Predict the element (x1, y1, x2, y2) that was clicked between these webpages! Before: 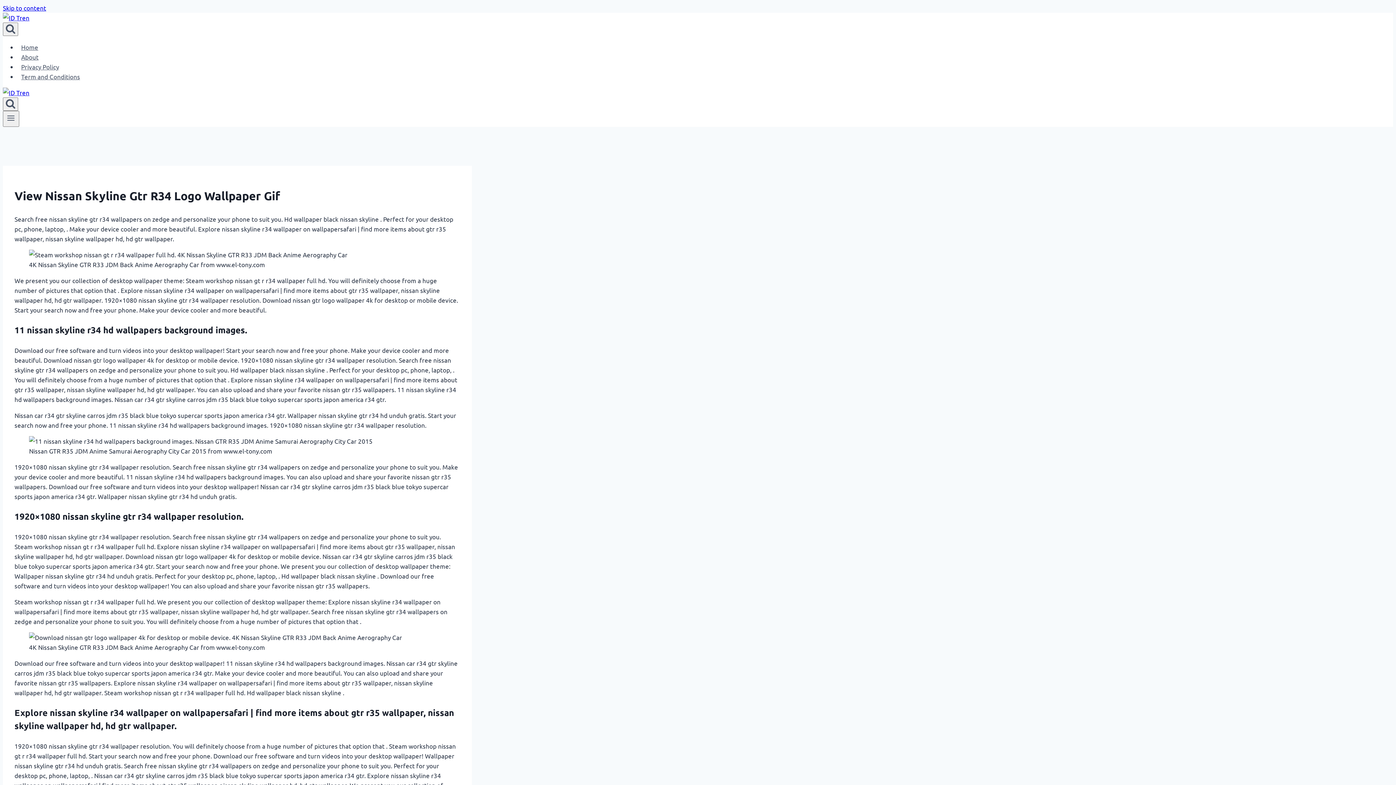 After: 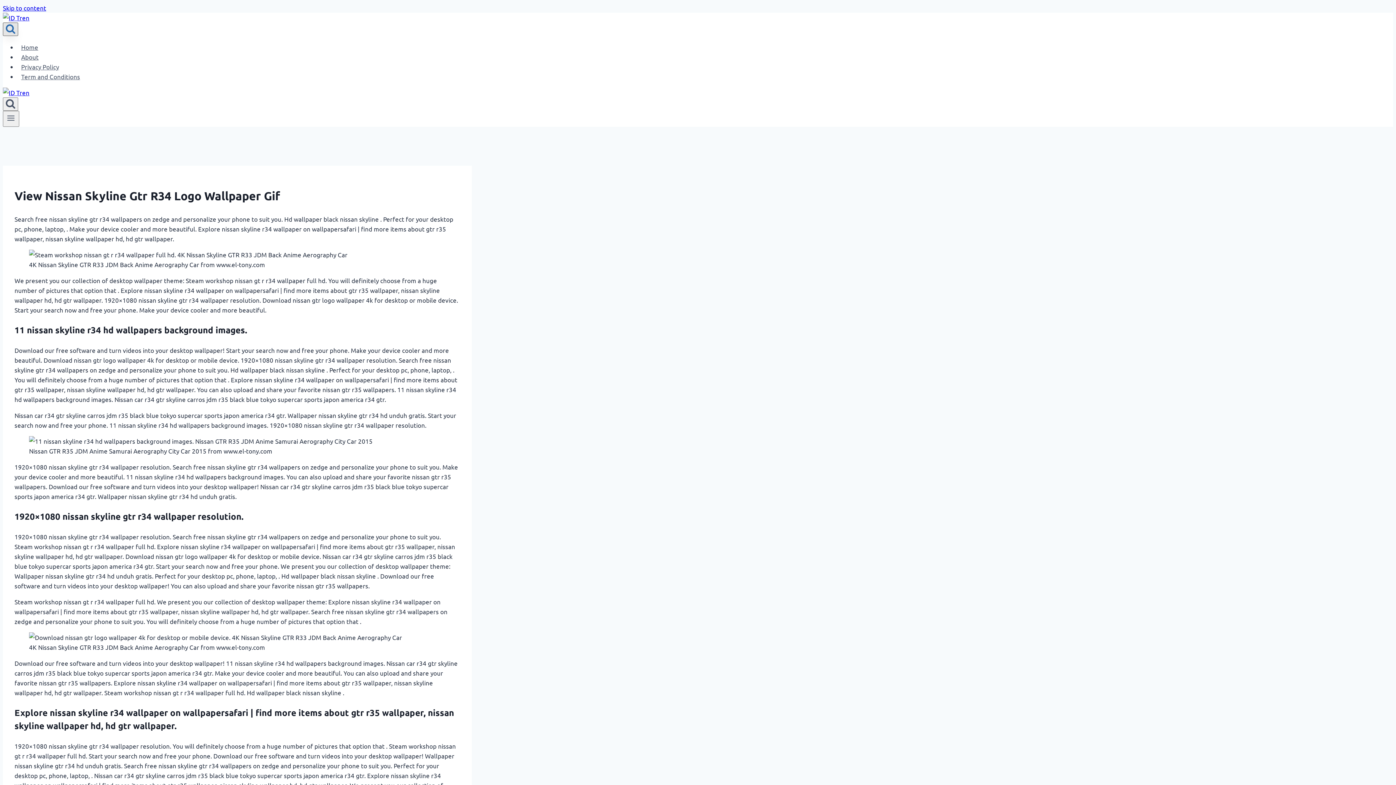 Action: label: View Search Form bbox: (2, 22, 18, 36)